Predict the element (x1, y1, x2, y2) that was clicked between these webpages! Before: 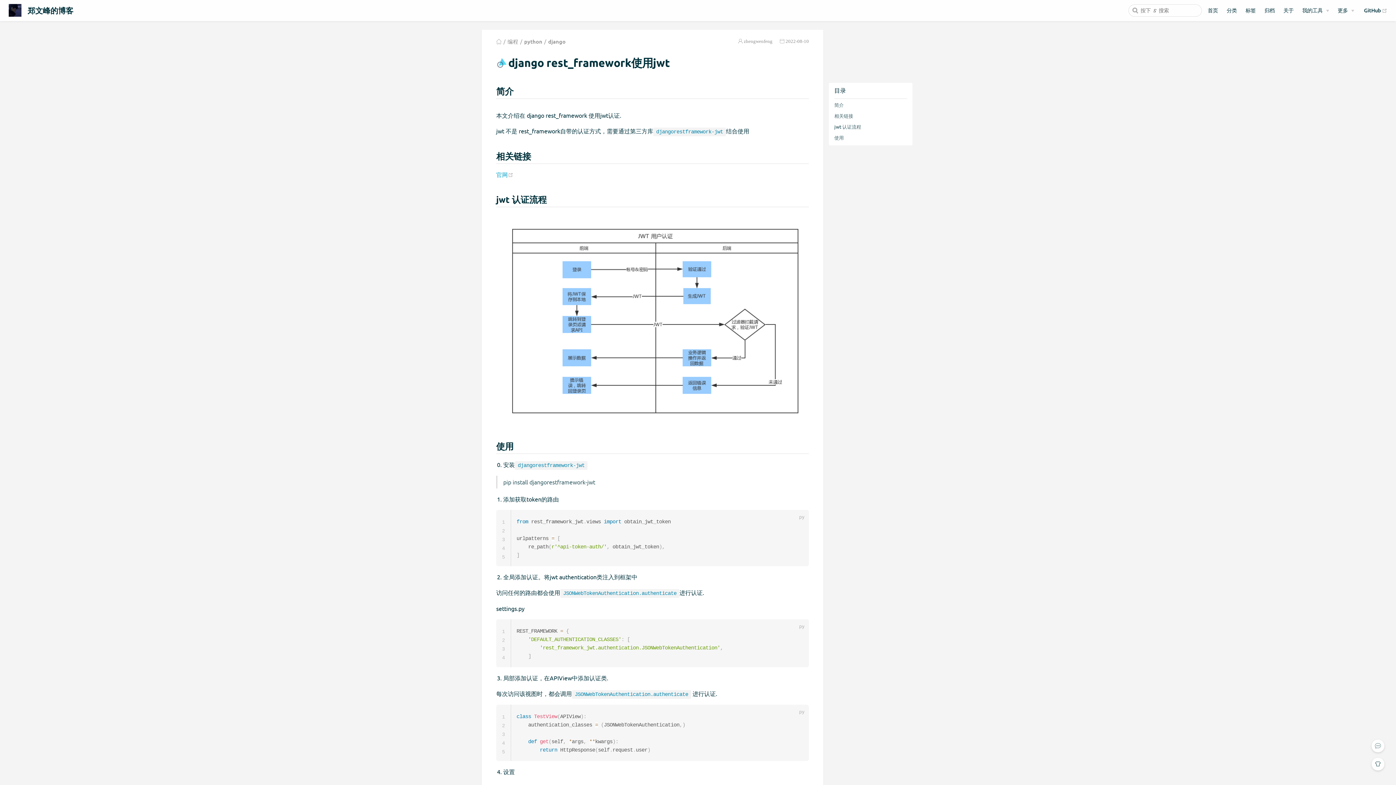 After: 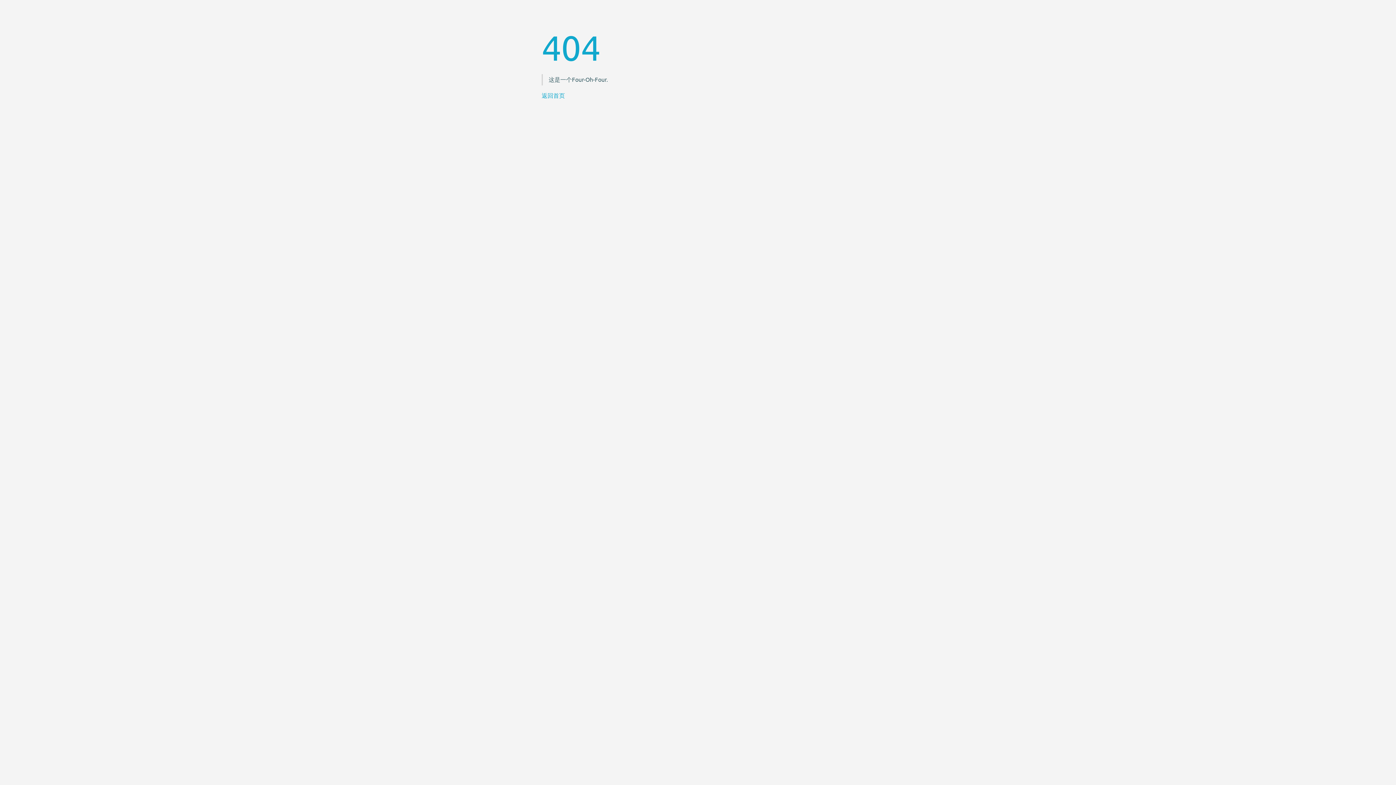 Action: bbox: (1338, 6, 1348, 14) label: 更多